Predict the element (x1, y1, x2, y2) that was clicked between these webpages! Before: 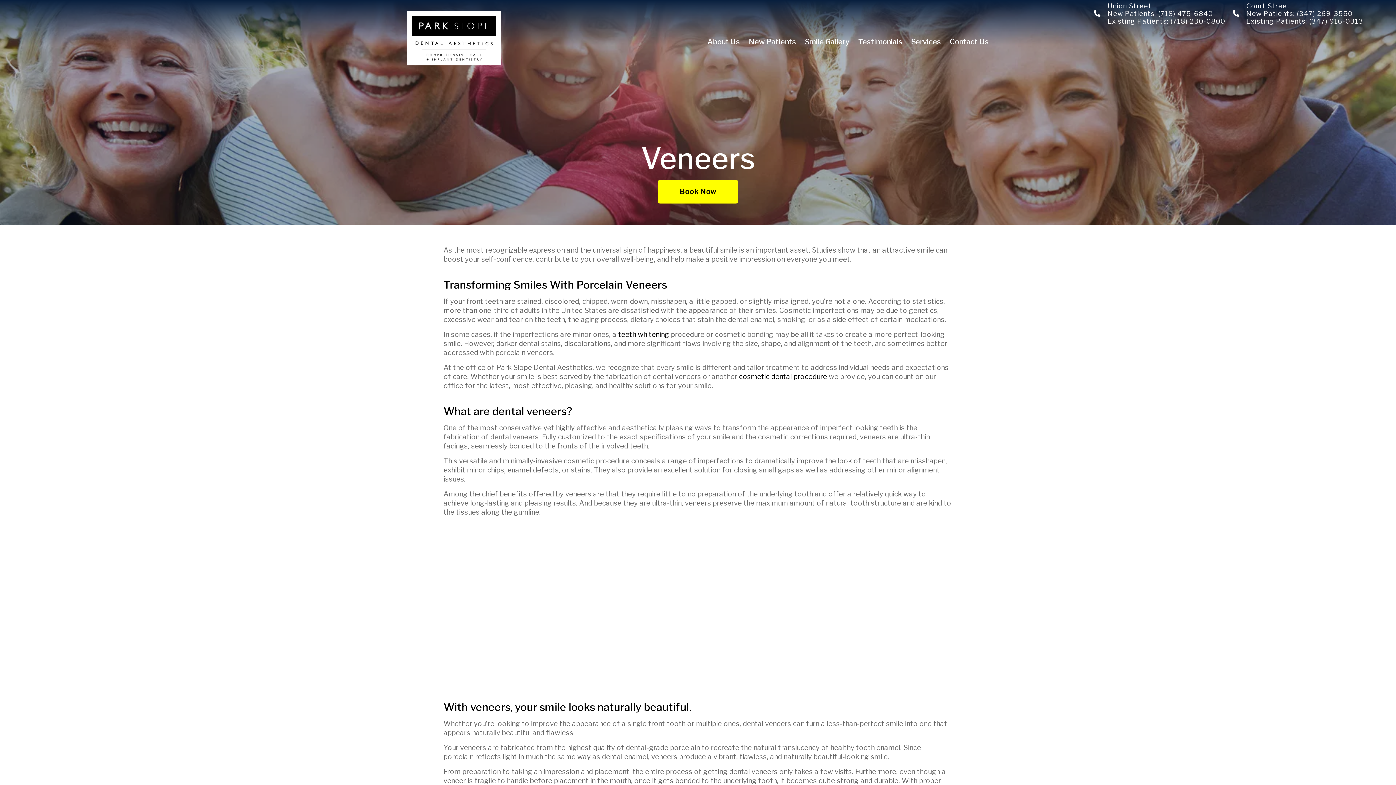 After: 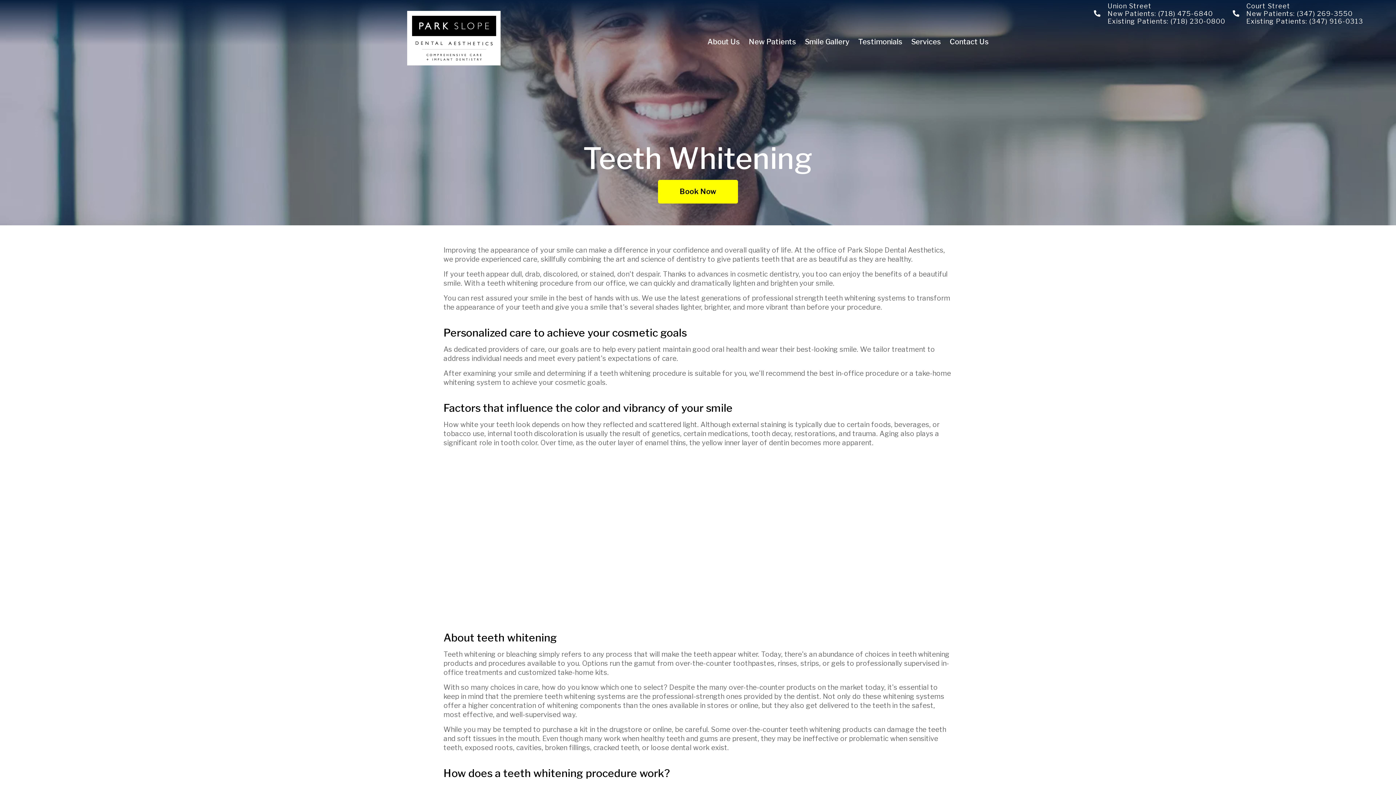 Action: label: teeth whitening bbox: (618, 330, 669, 338)